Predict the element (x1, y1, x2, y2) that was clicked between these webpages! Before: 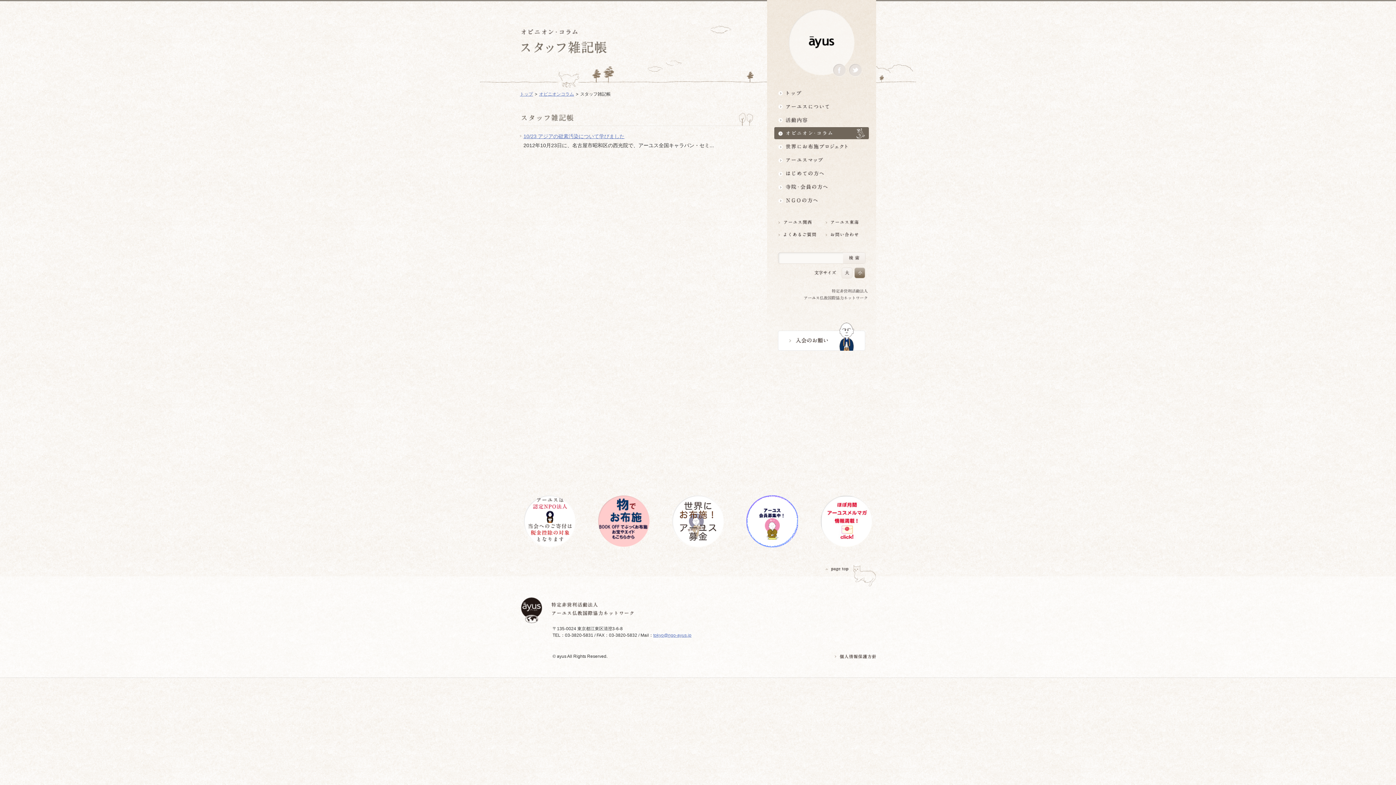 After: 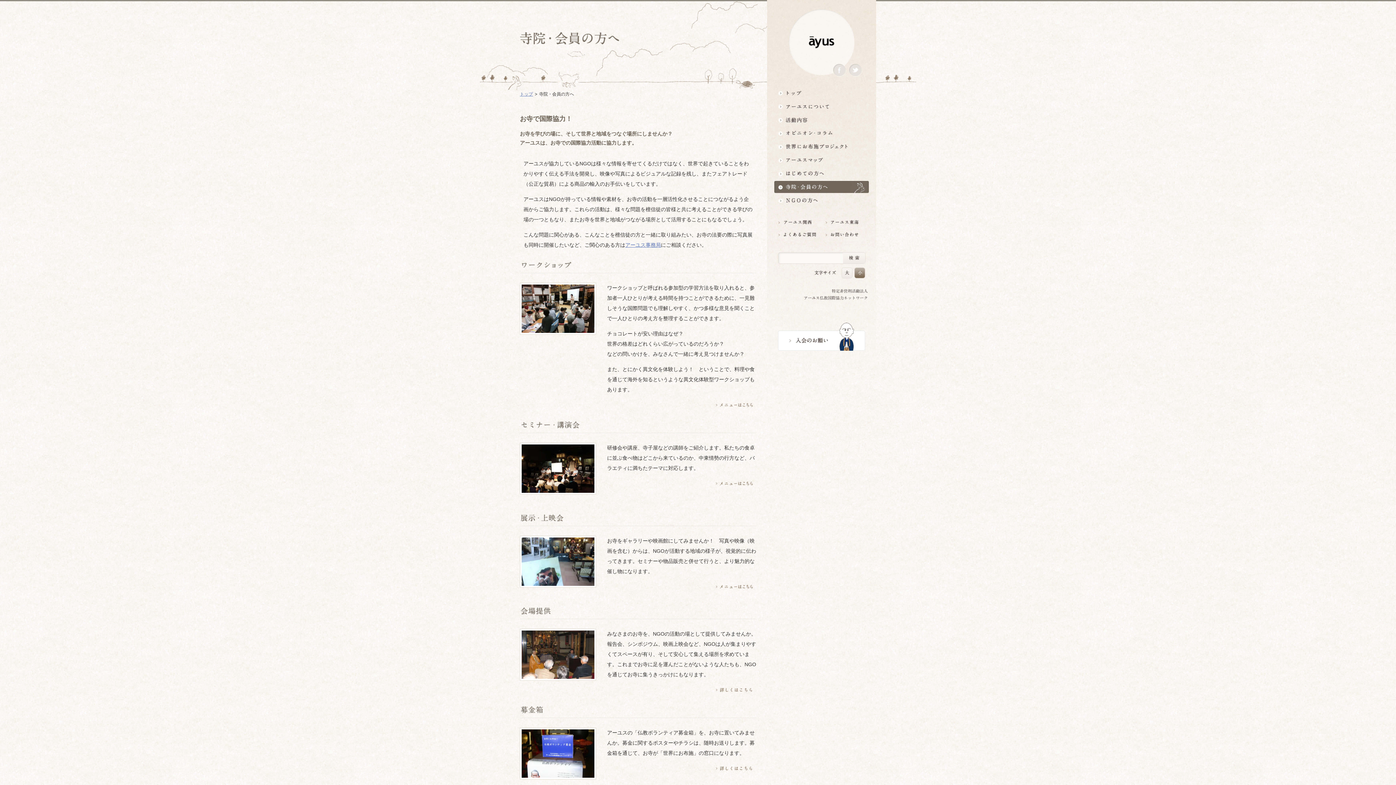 Action: label: 寺院・会員の方へ世界とつながるお寺活用術 » bbox: (774, 181, 869, 193)